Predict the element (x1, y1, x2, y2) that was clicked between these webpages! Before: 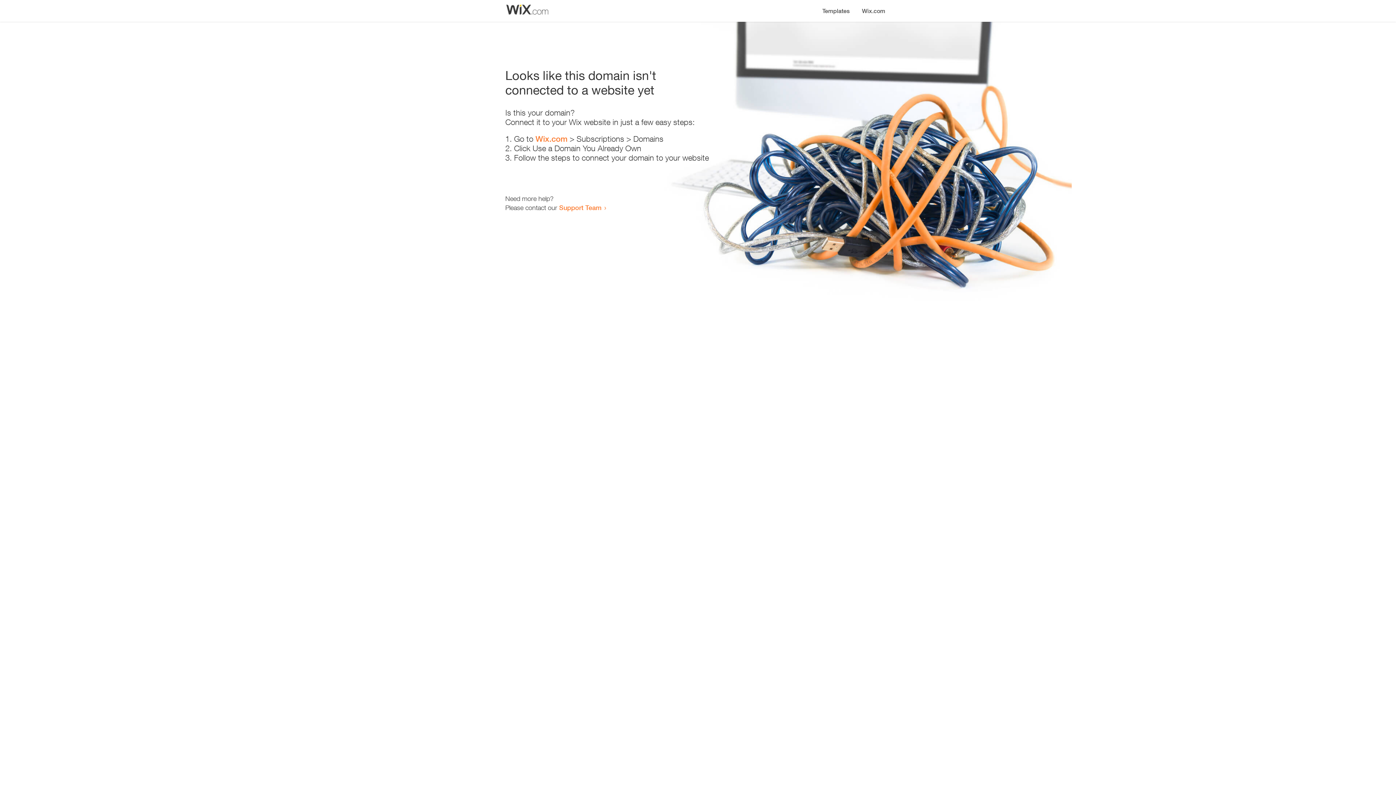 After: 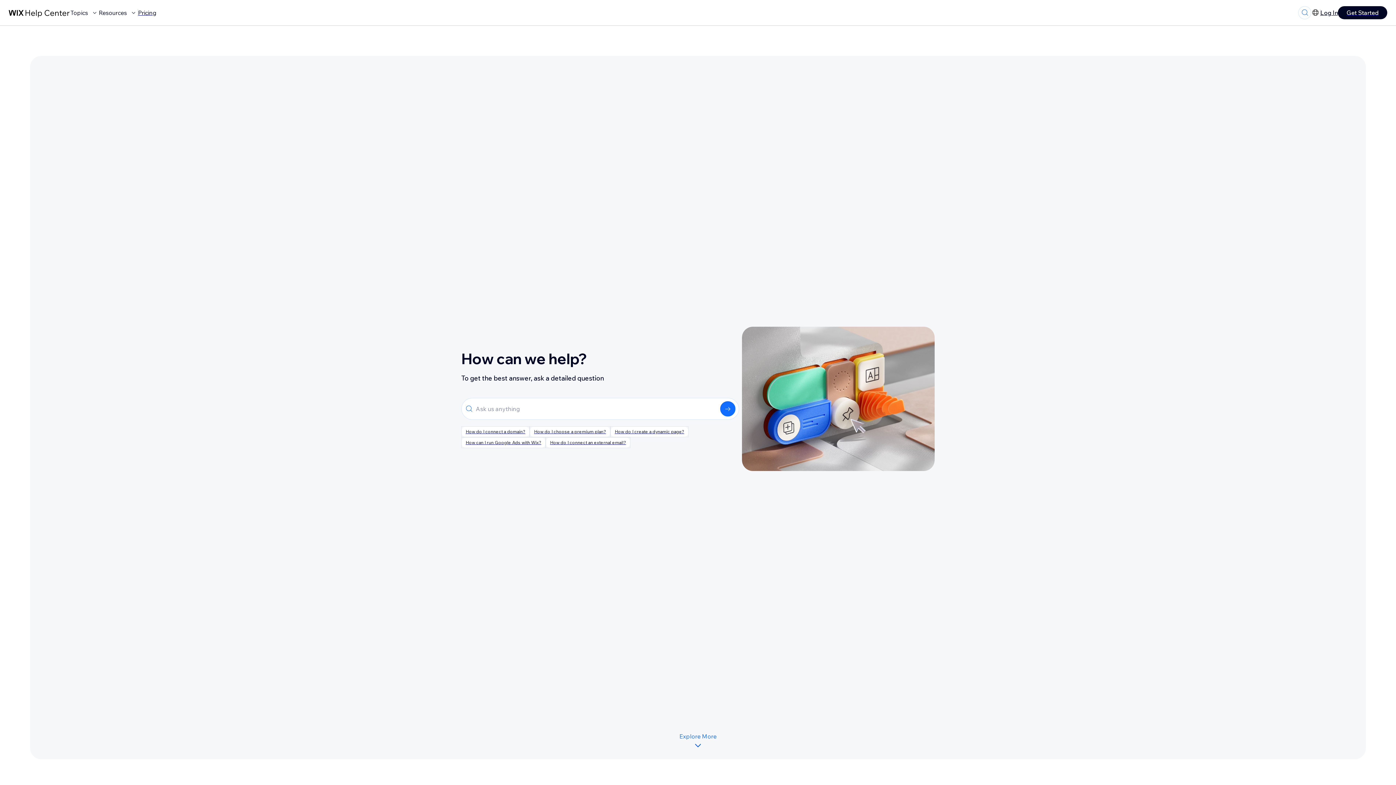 Action: bbox: (559, 203, 601, 211) label: Support Team